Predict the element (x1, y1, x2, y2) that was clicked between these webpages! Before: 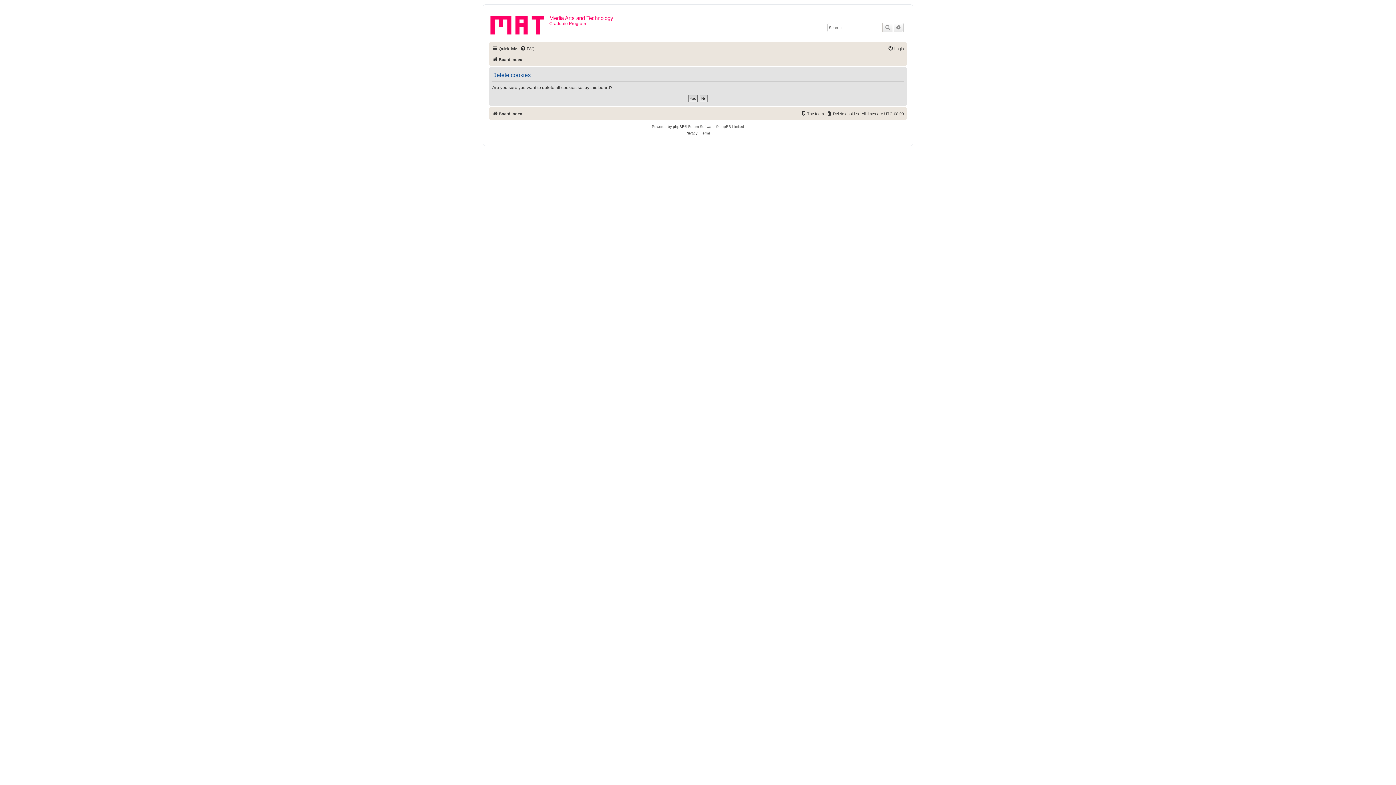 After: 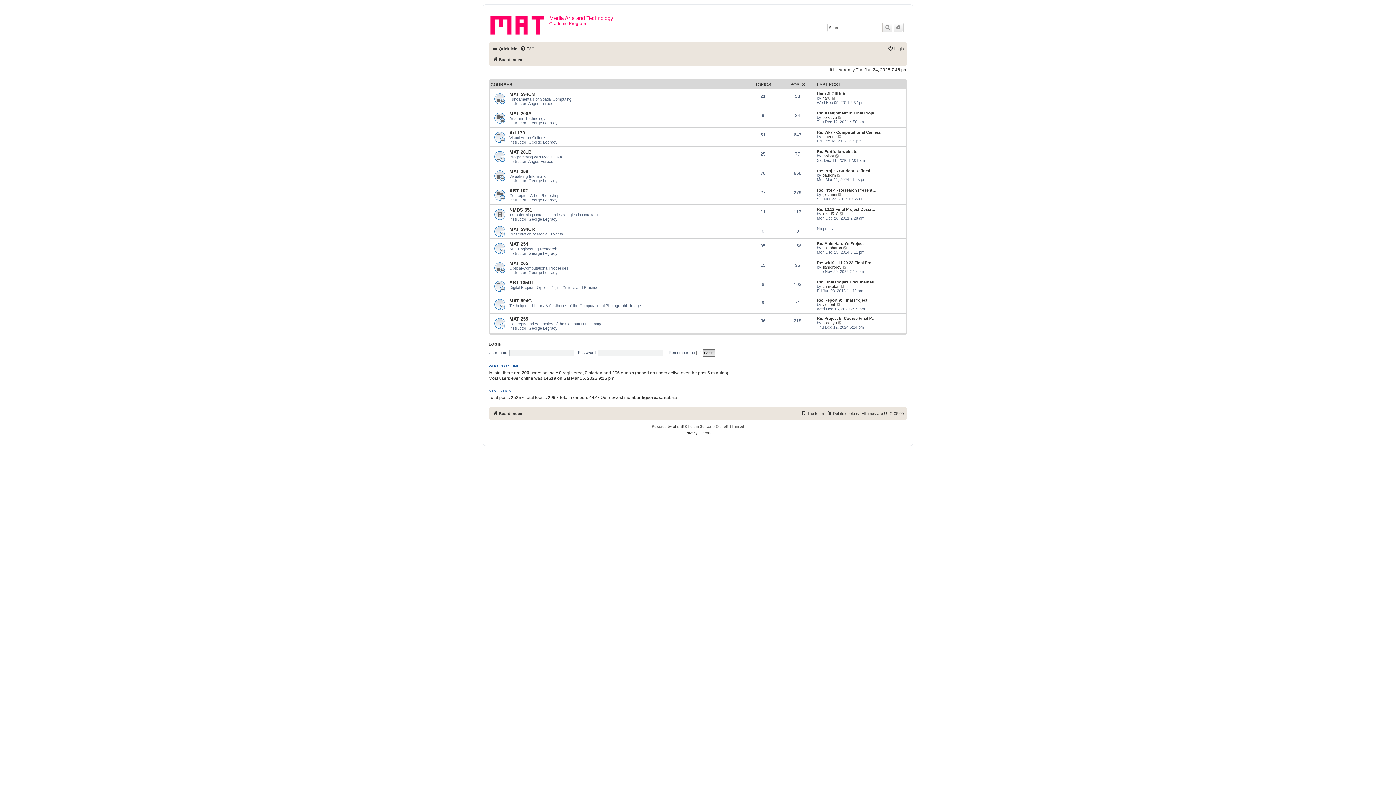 Action: bbox: (492, 109, 522, 118) label: Board index